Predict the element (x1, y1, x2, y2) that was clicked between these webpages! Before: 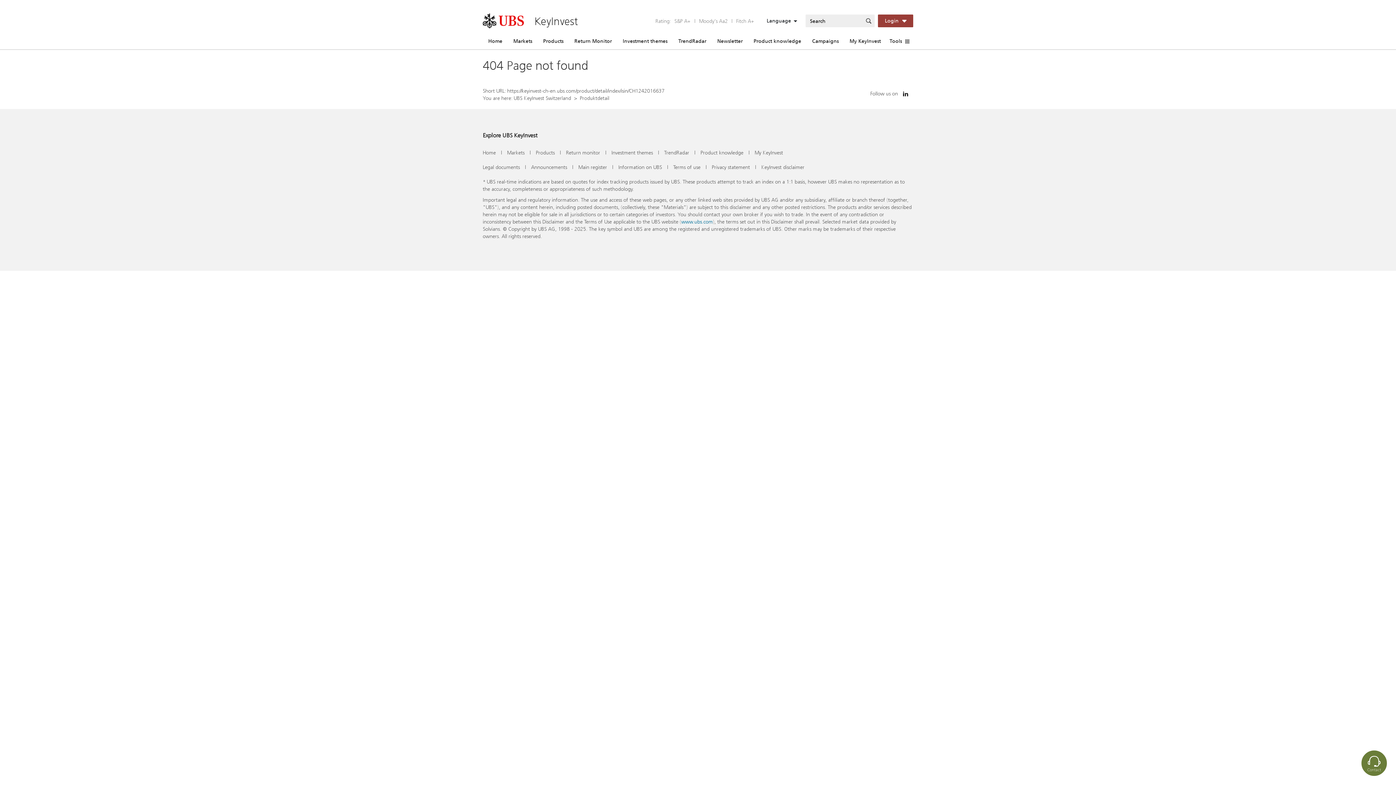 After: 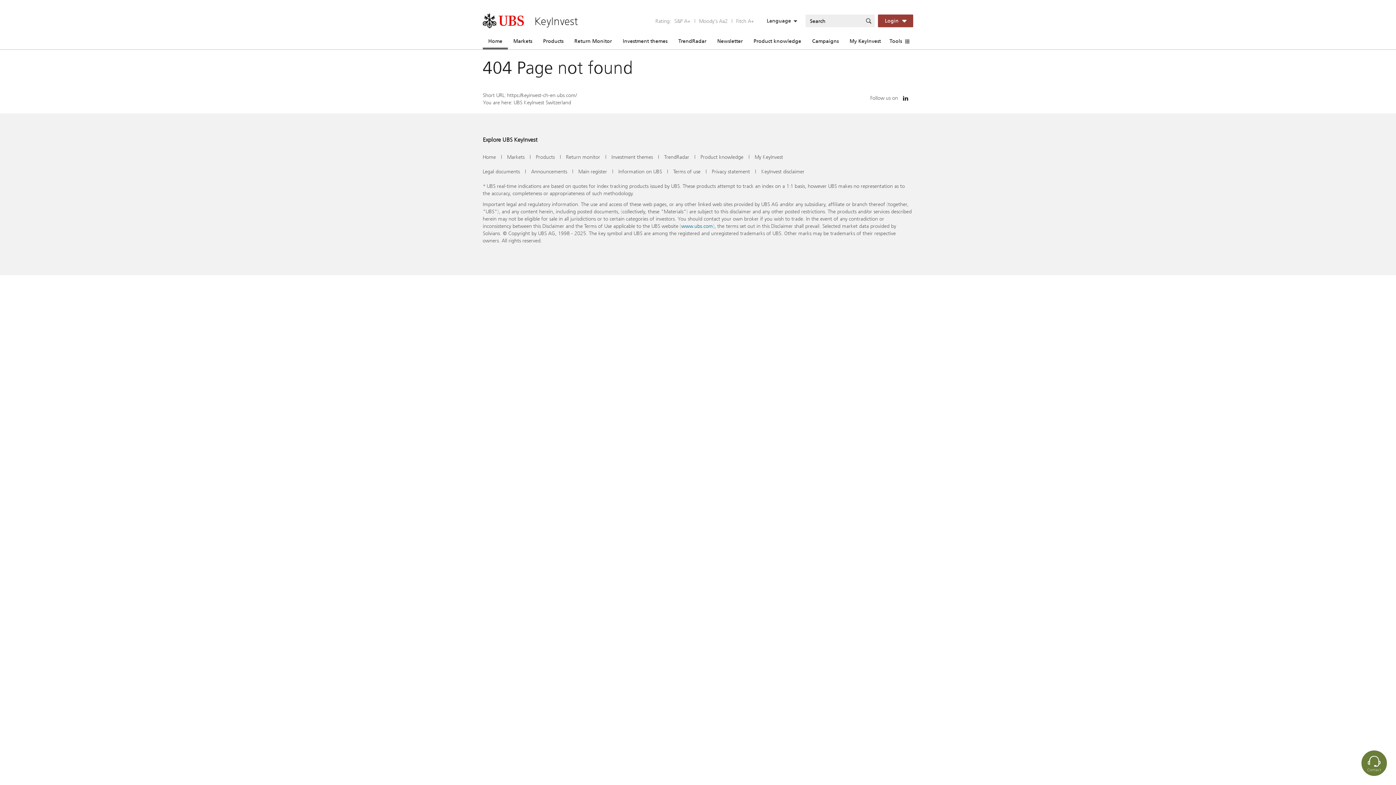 Action: label: KeyInvest bbox: (482, 13, 578, 28)